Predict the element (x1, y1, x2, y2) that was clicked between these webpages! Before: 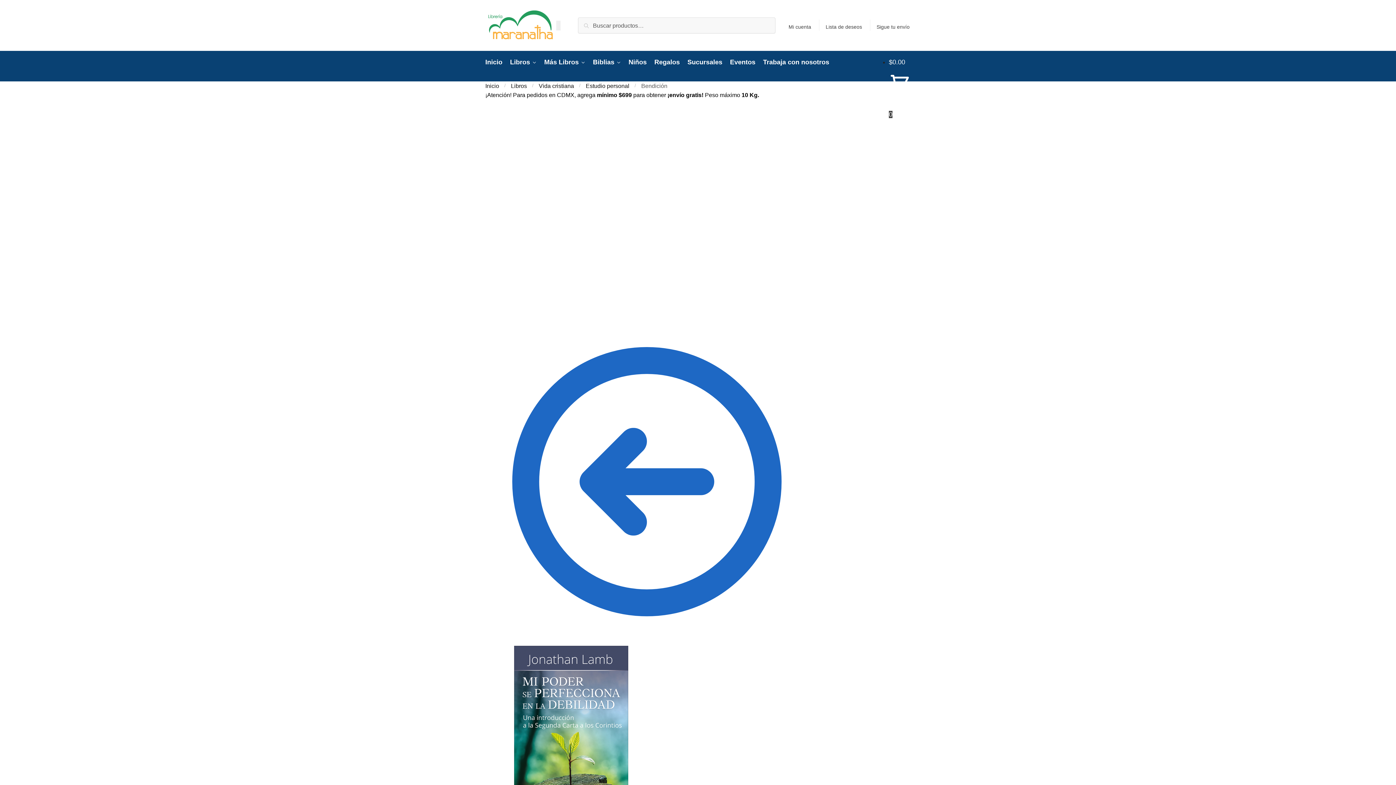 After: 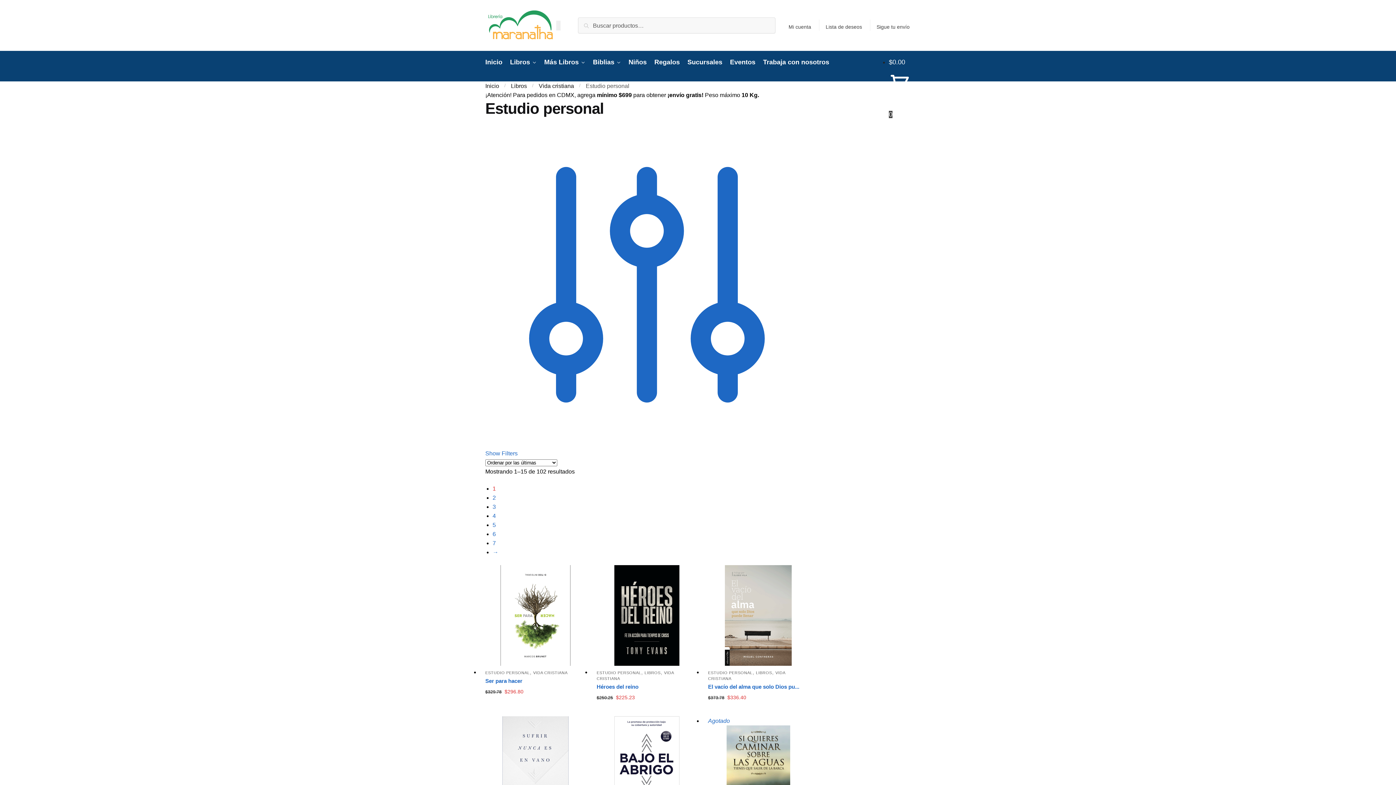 Action: label: Estudio personal bbox: (585, 82, 629, 88)